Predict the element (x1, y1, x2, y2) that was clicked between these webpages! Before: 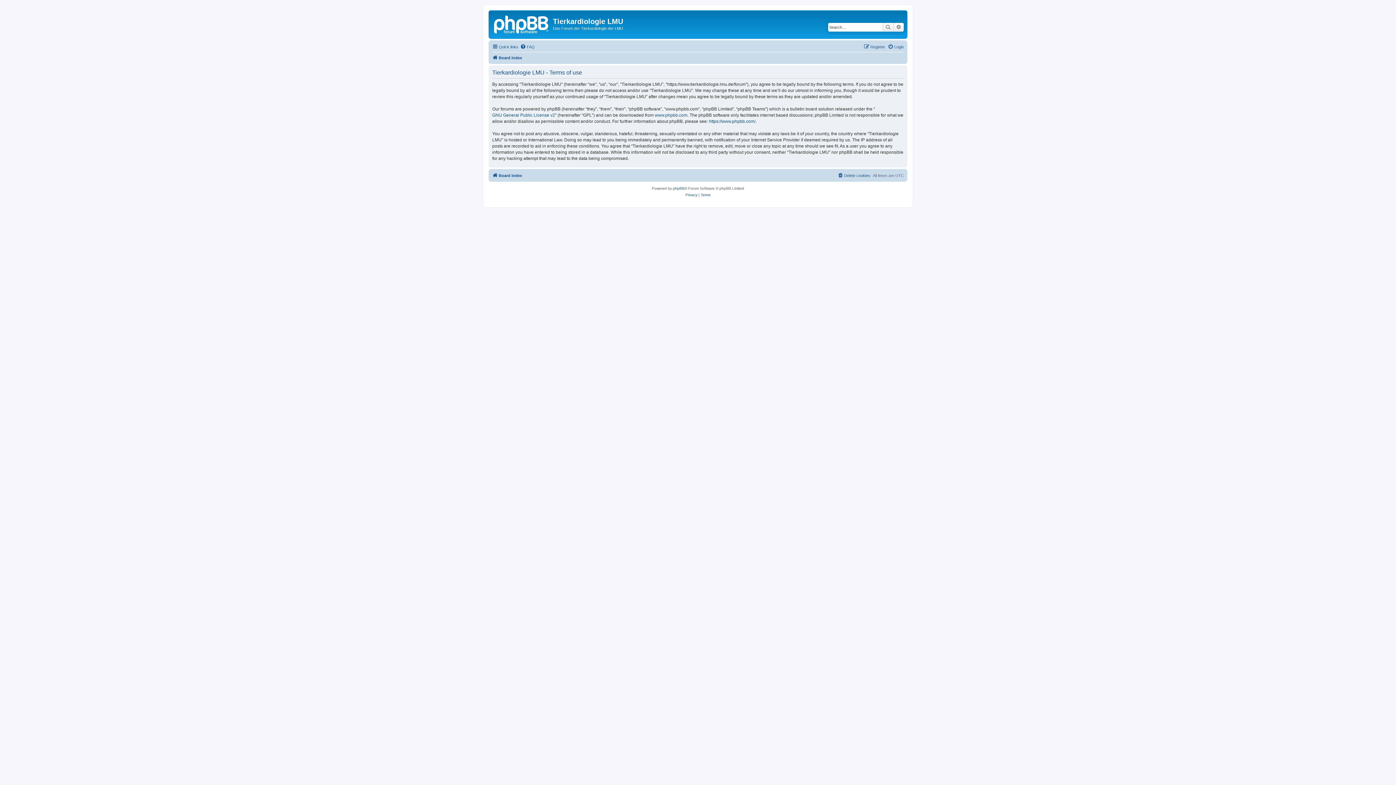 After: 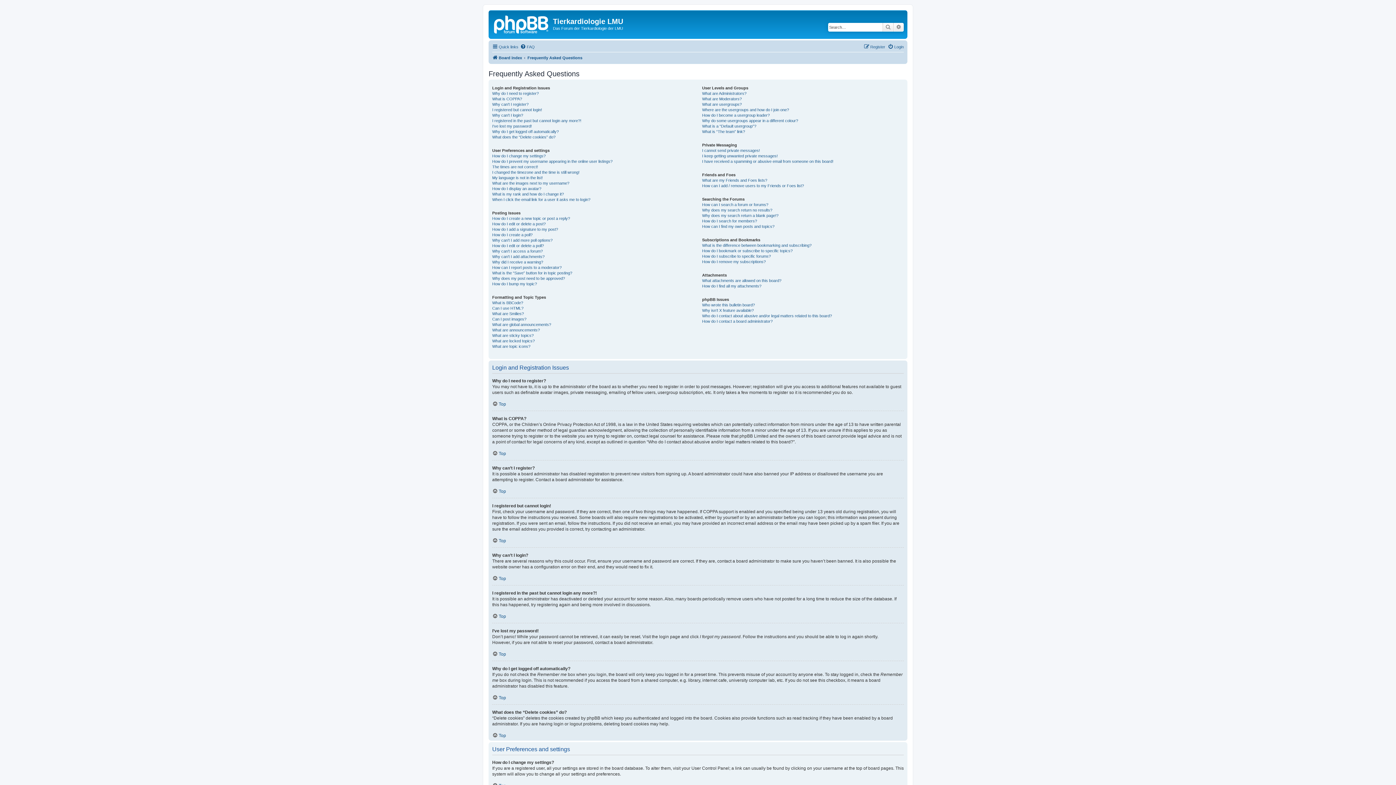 Action: bbox: (520, 42, 534, 51) label: FAQ